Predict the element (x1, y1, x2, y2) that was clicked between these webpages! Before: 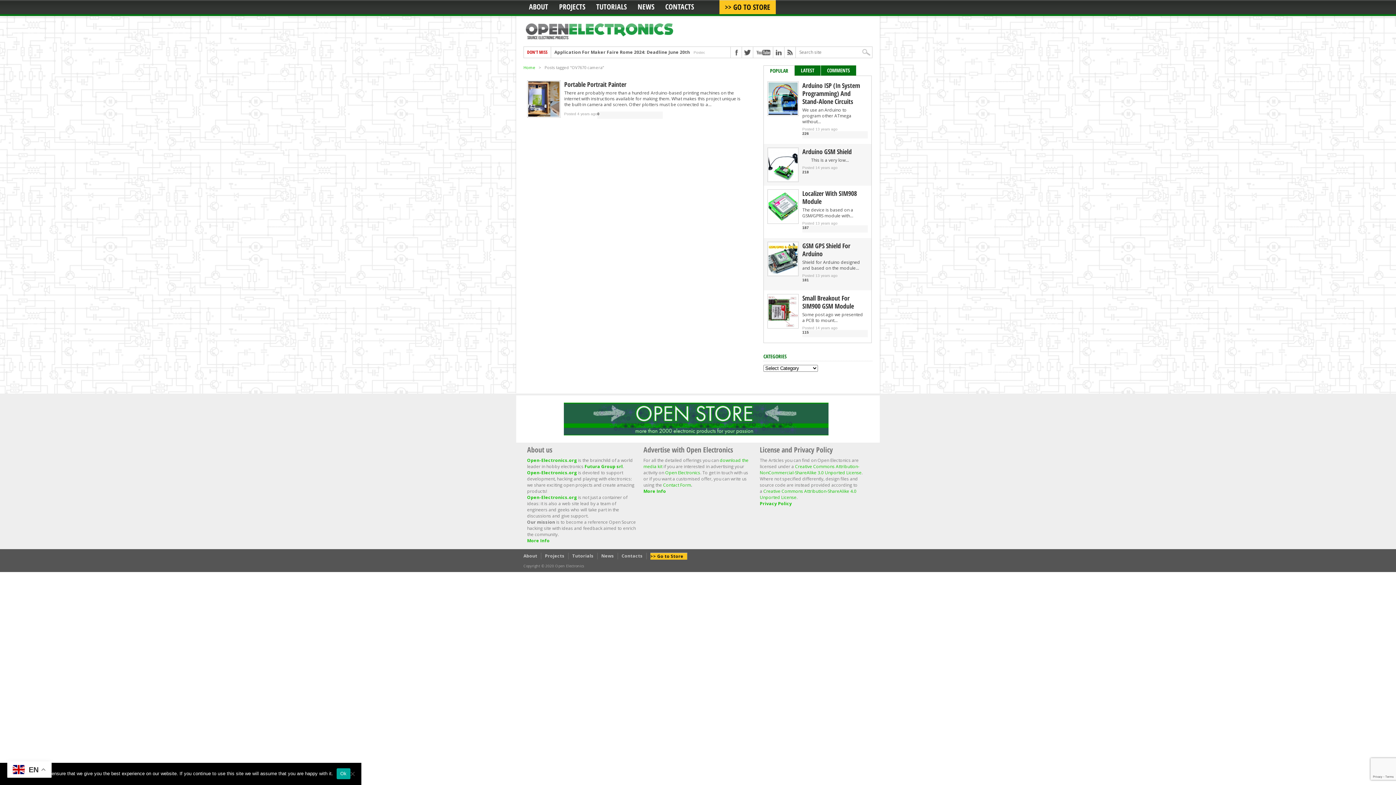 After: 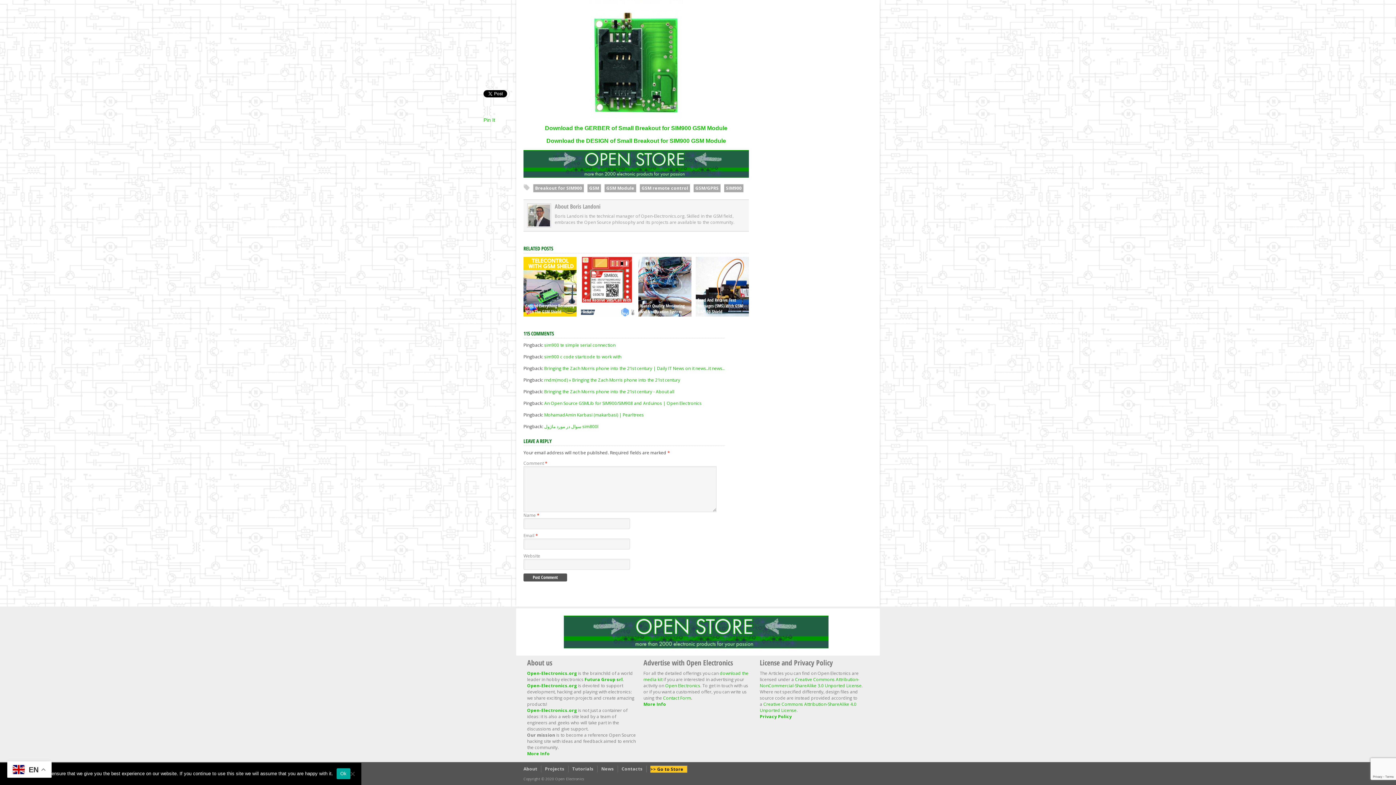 Action: label: 115 bbox: (802, 330, 809, 334)